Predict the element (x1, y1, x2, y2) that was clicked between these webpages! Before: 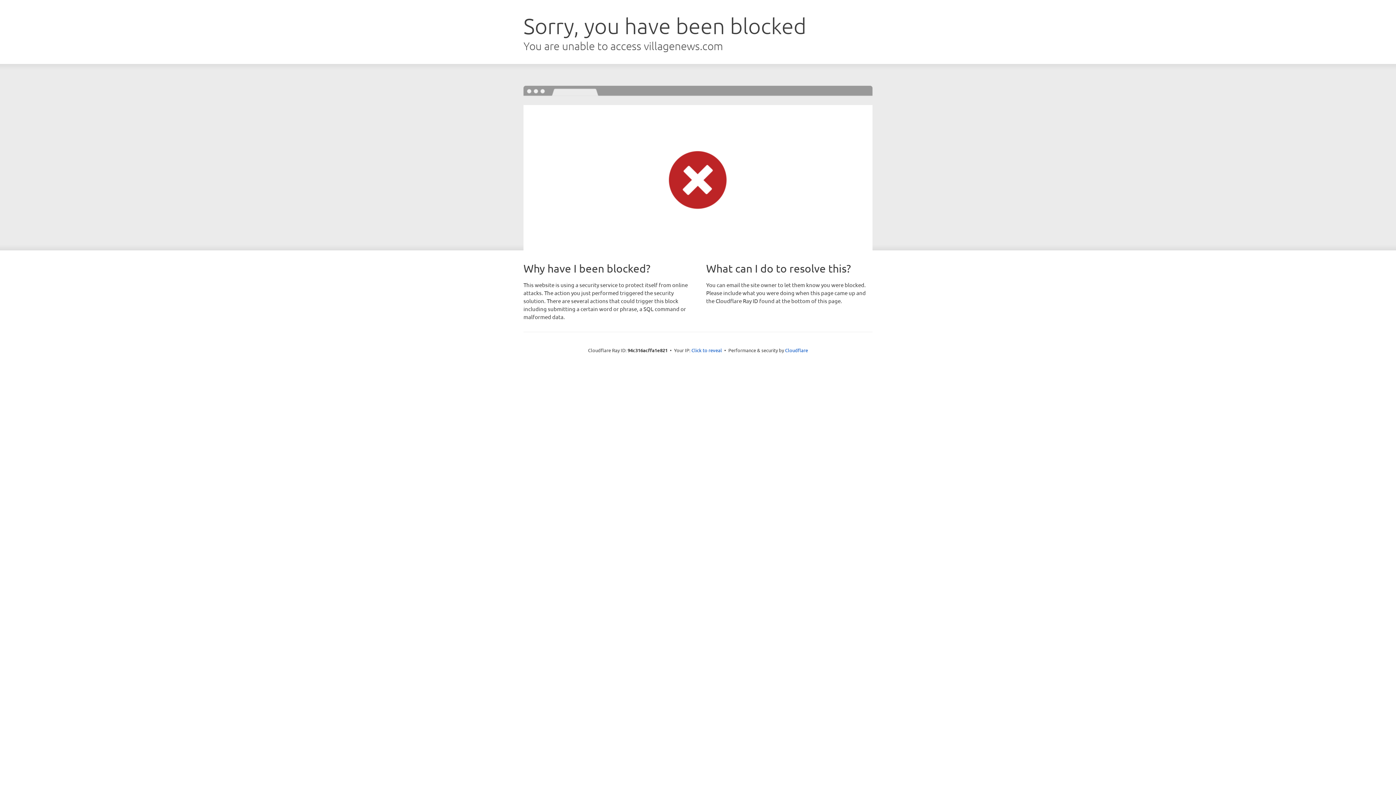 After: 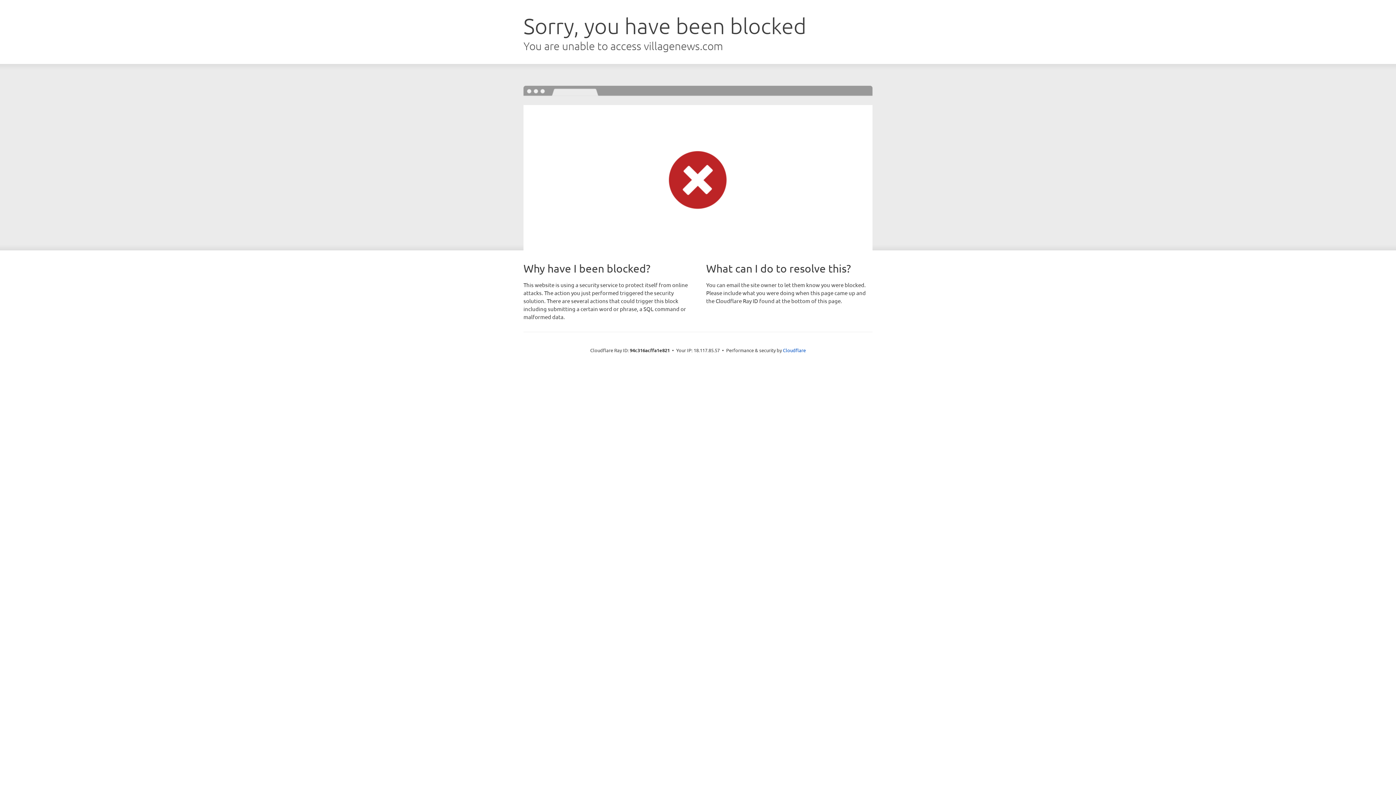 Action: label: Click to reveal bbox: (691, 346, 722, 353)